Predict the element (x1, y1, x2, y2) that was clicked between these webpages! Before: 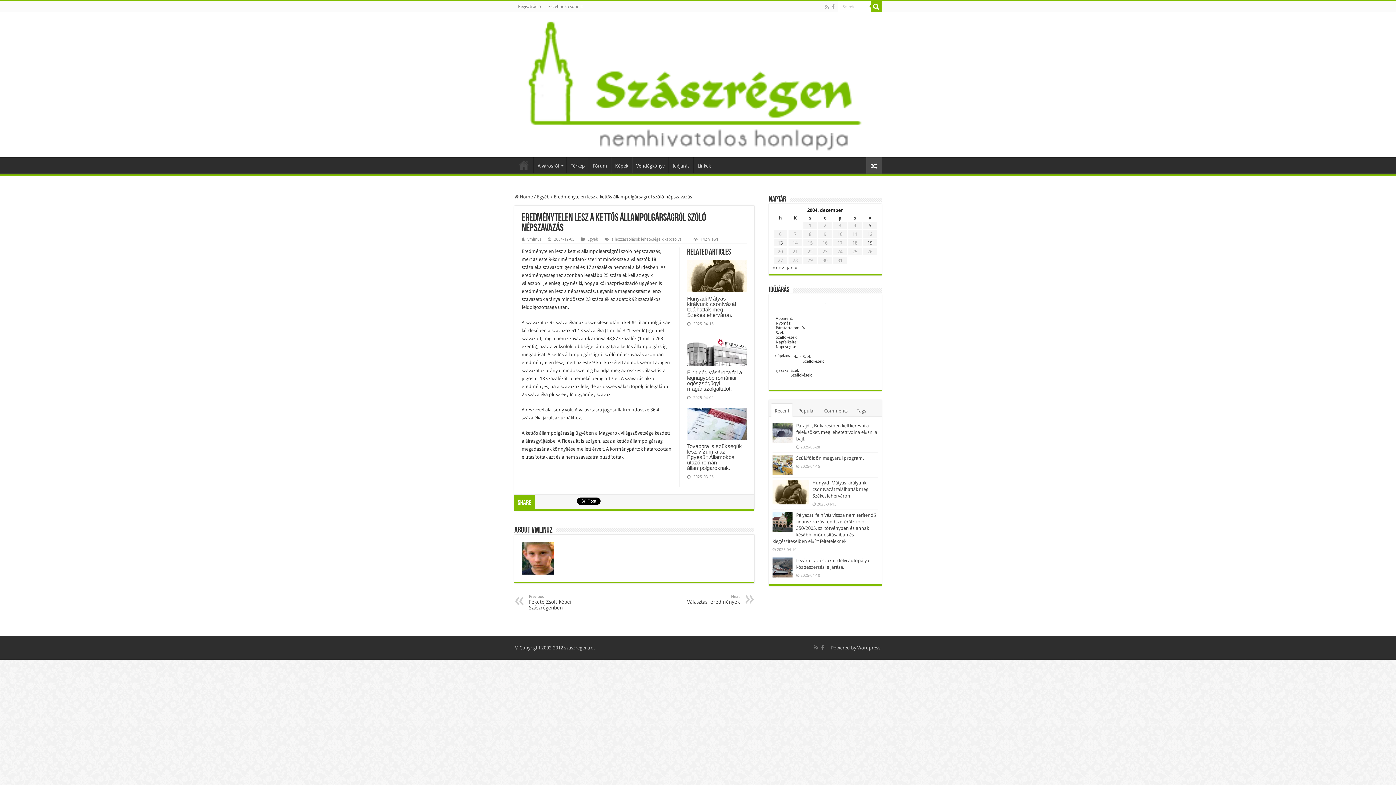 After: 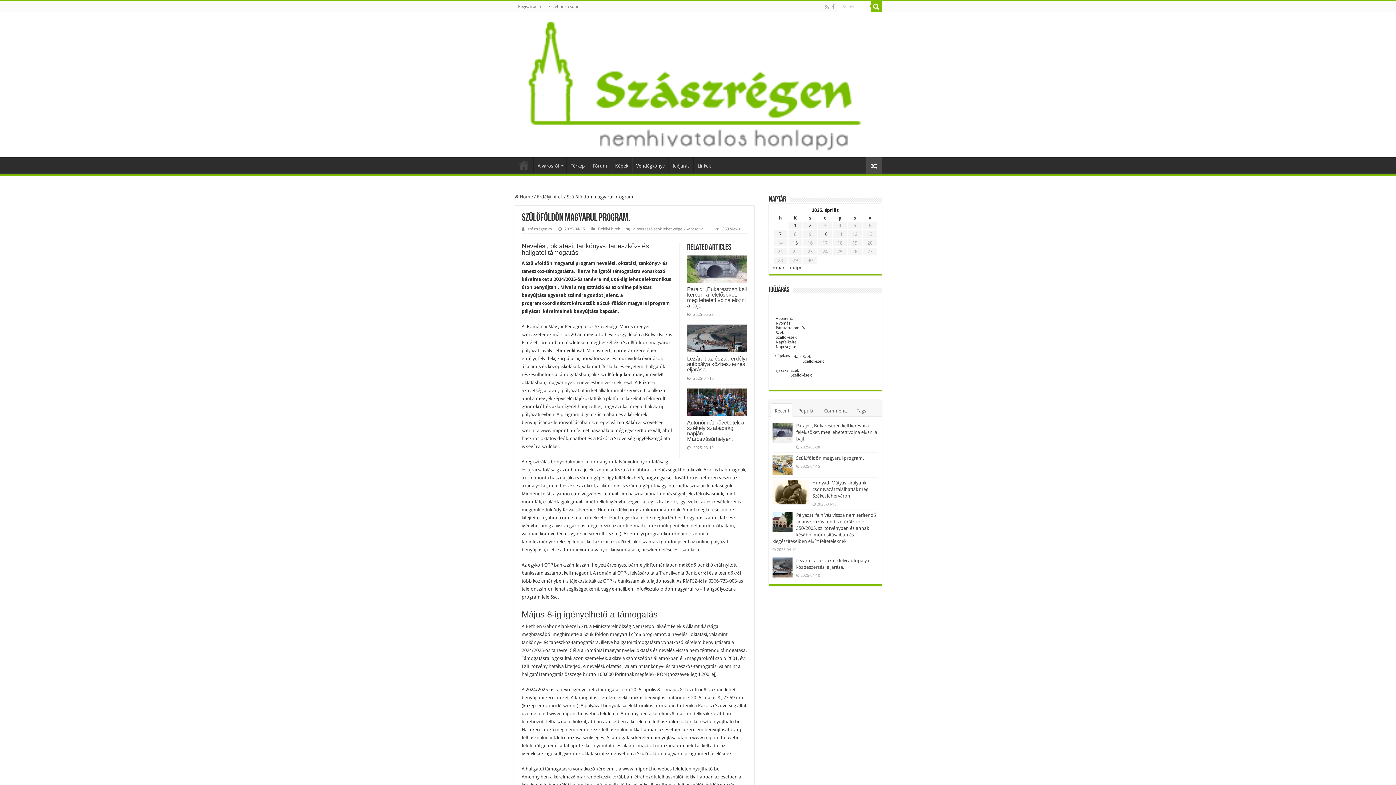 Action: bbox: (796, 455, 864, 460) label: Szülőföldön magyarul program.